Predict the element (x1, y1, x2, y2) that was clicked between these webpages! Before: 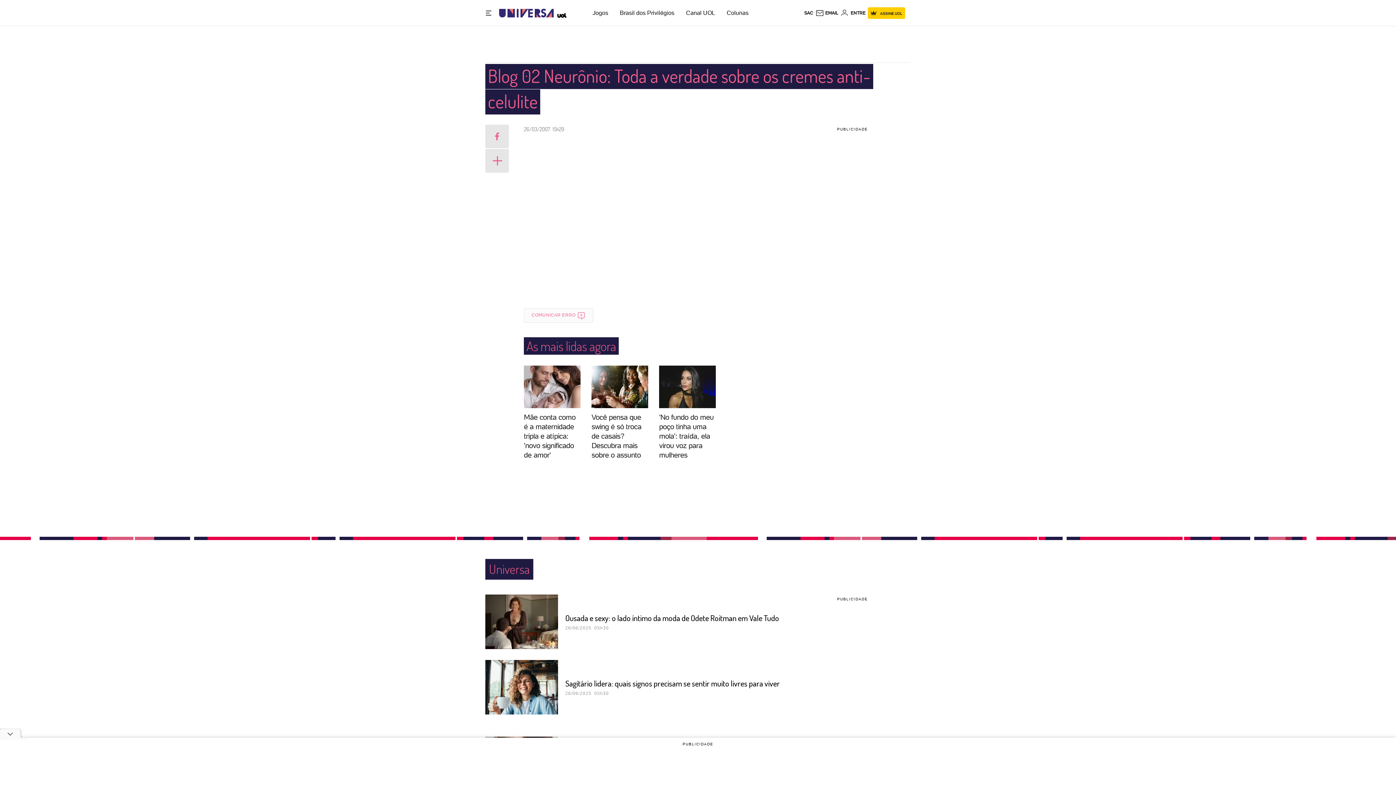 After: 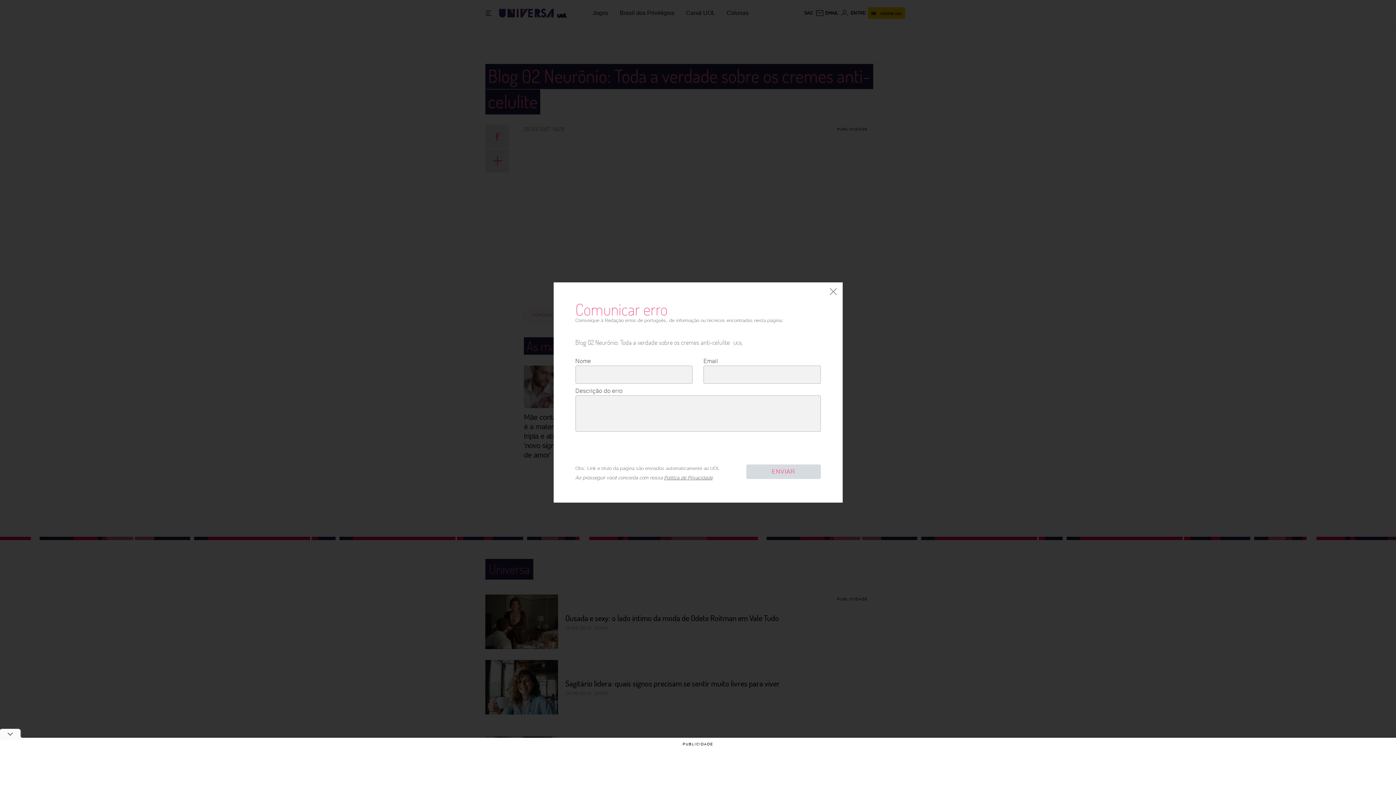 Action: bbox: (524, 308, 593, 322) label: COMUNICAR ERRO